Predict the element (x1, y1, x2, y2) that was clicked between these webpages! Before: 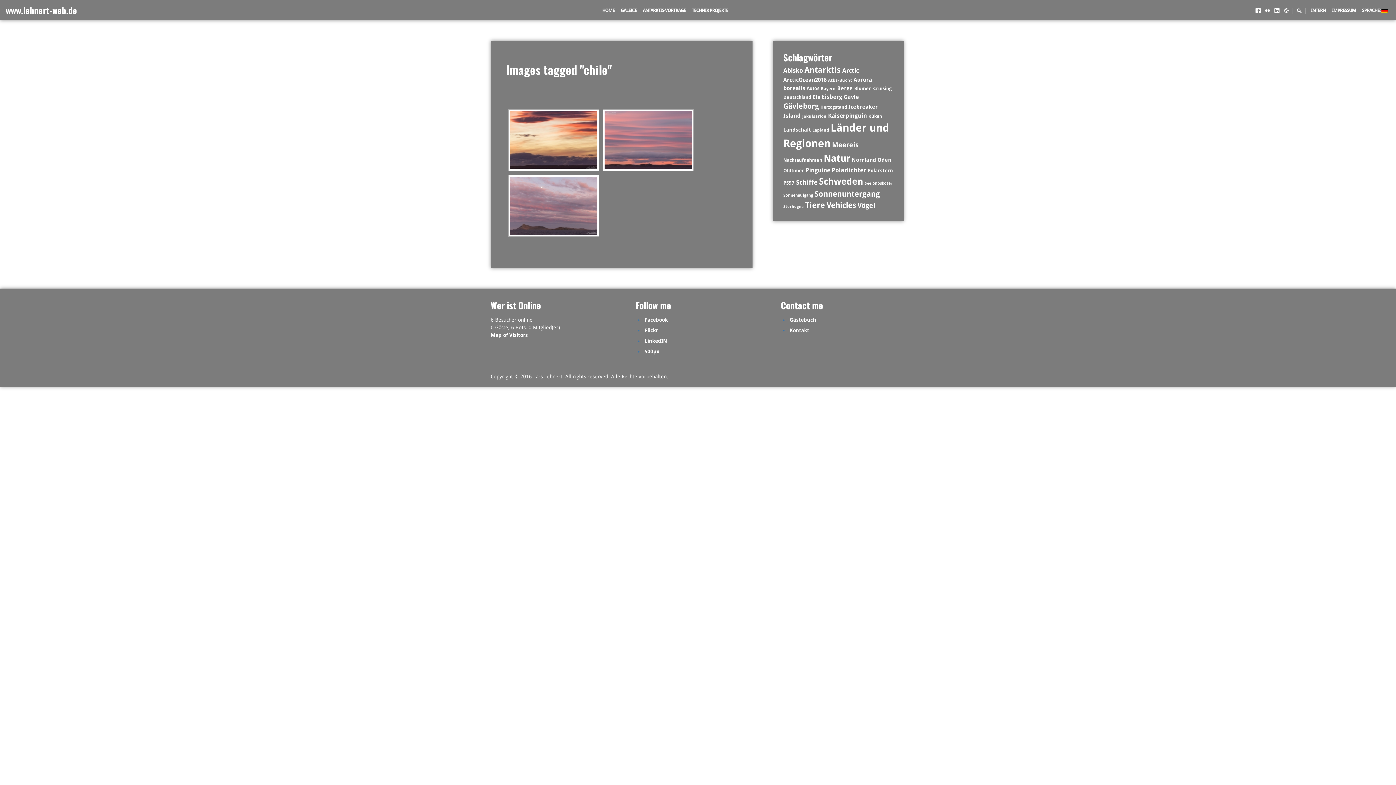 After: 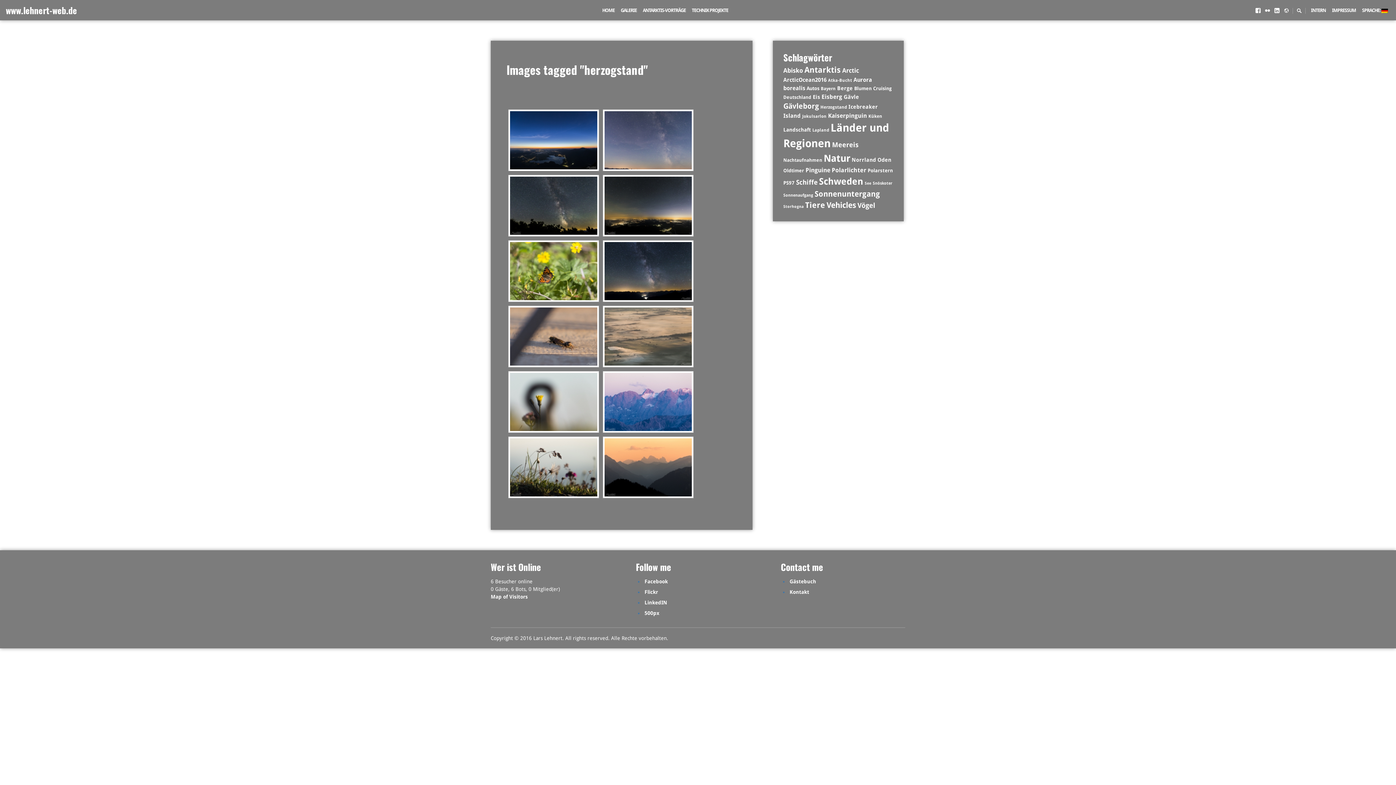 Action: label: Herzogstand (12 Einträge) bbox: (820, 104, 847, 109)